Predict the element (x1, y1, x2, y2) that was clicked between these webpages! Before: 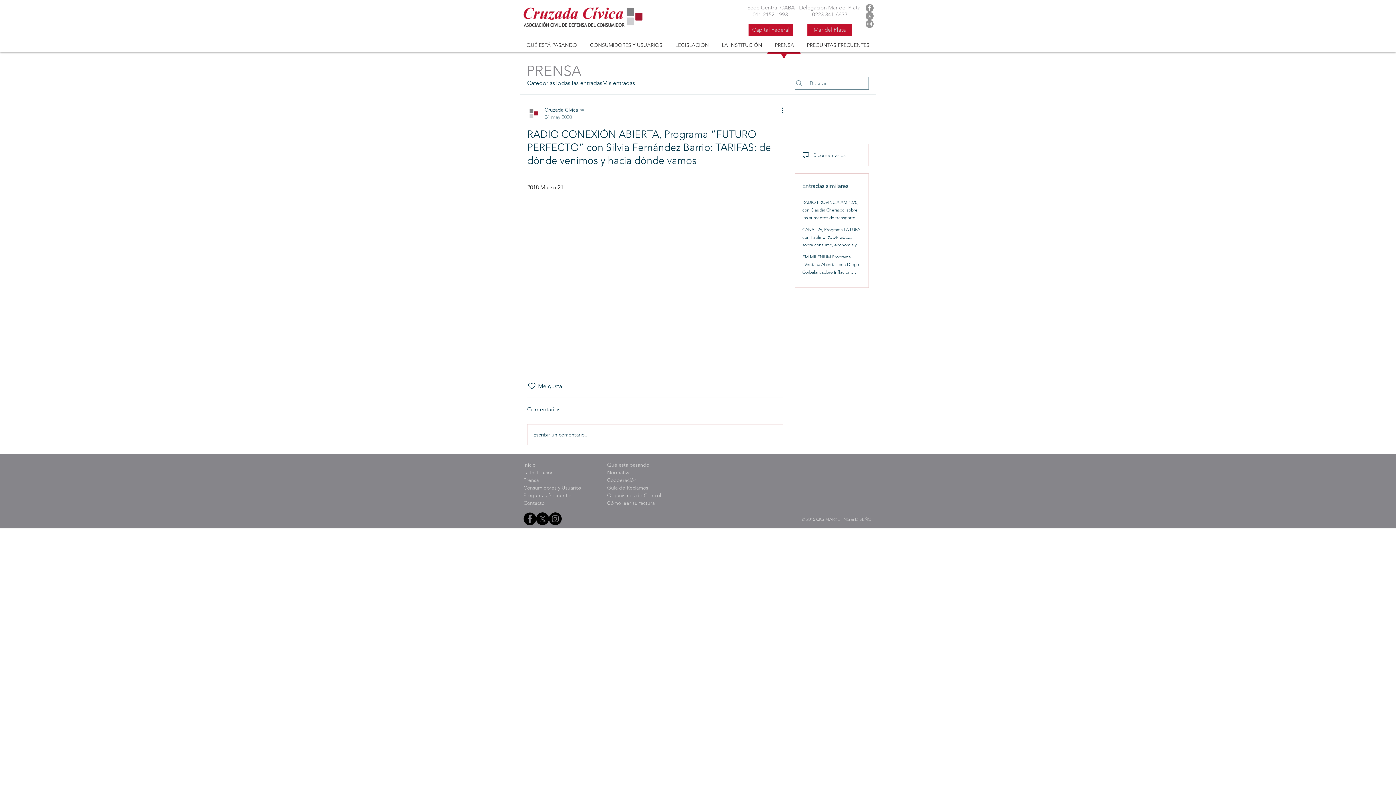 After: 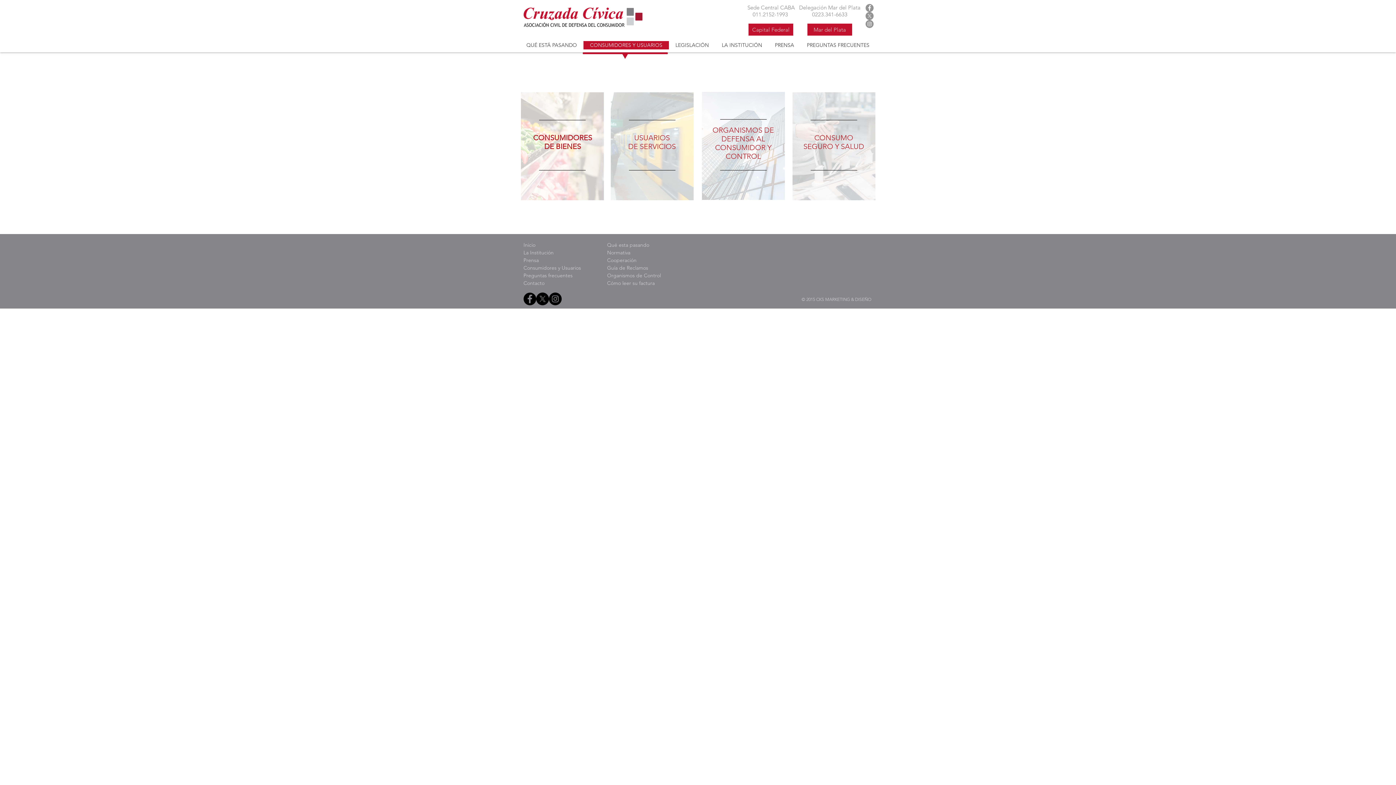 Action: bbox: (523, 484, 581, 491) label: Consumidores y Usuarios